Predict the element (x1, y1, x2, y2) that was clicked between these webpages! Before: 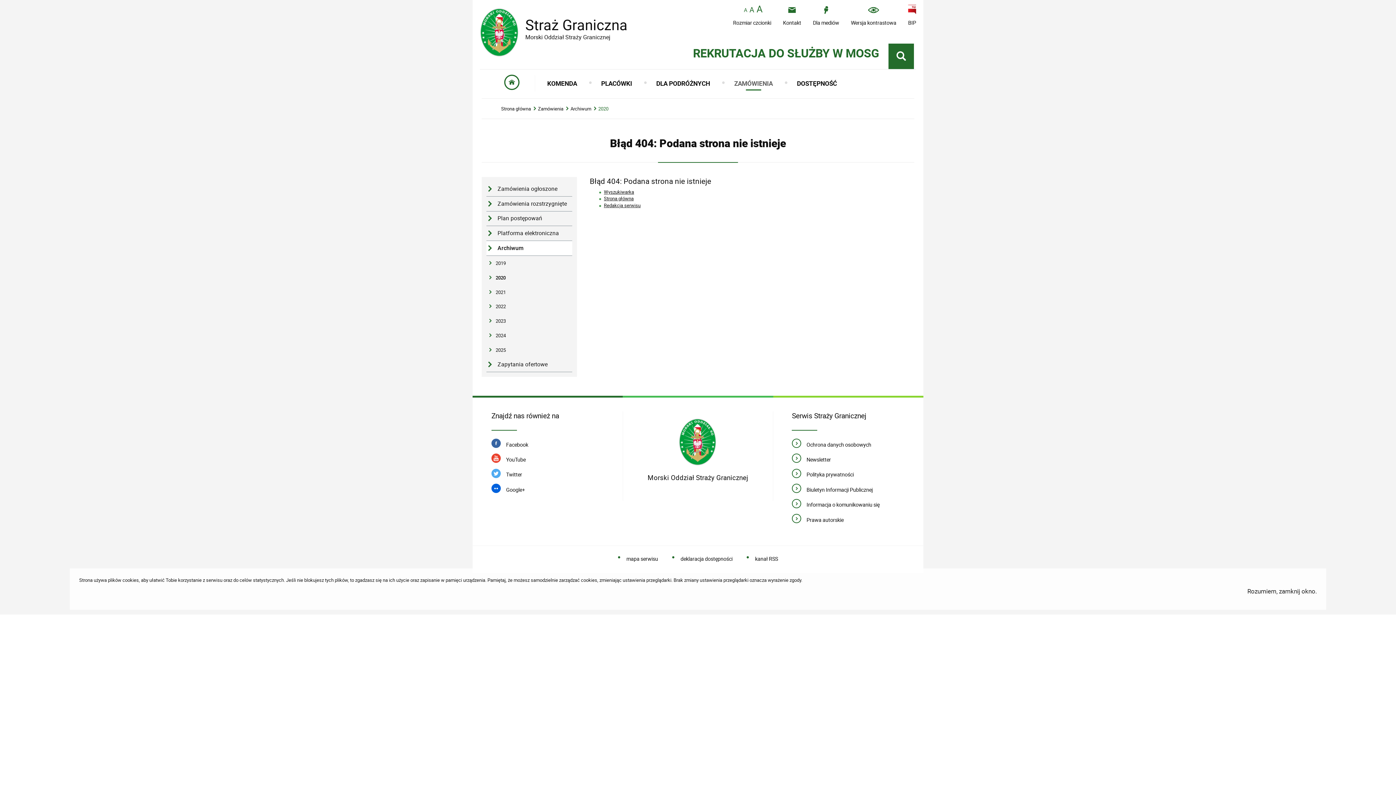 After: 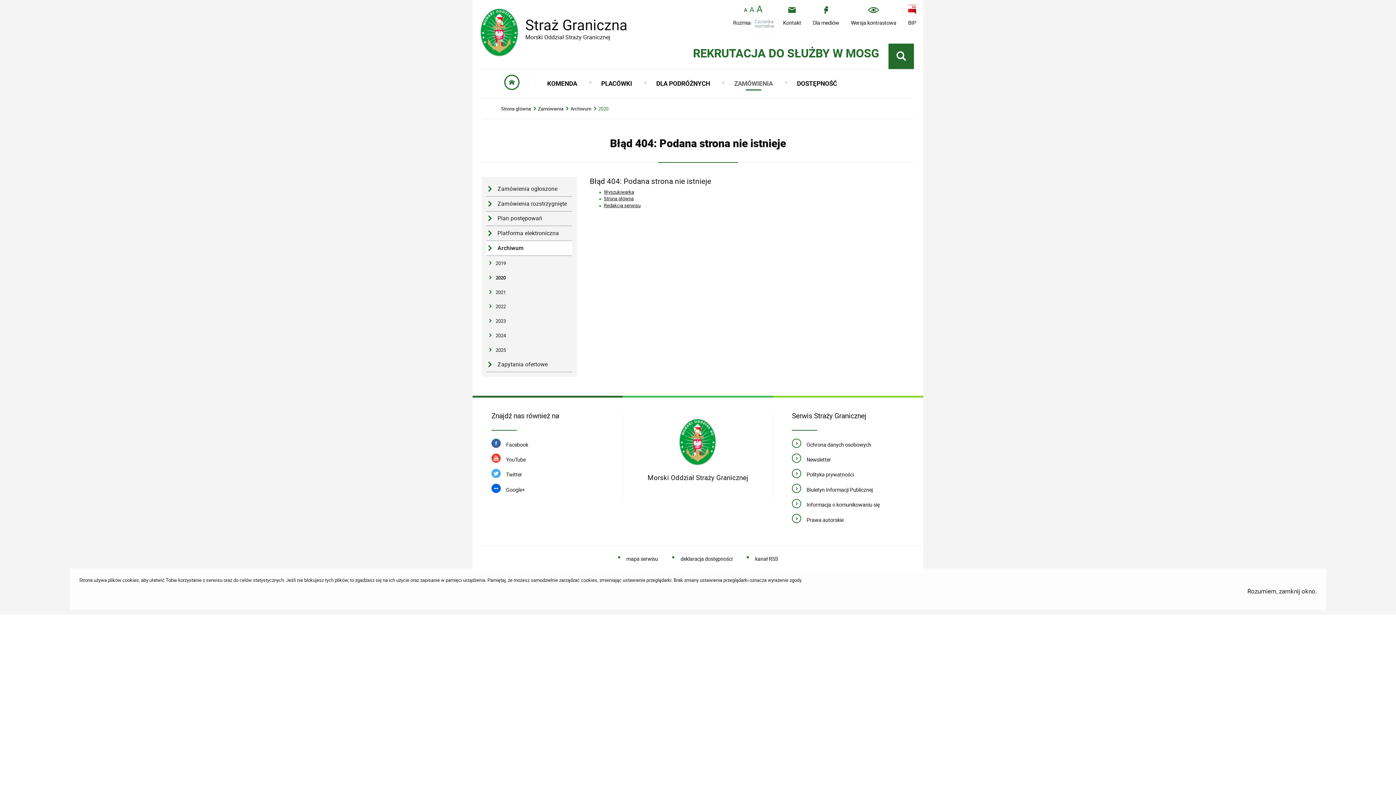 Action: label: czcionka normalna bbox: (744, 6, 747, 14)